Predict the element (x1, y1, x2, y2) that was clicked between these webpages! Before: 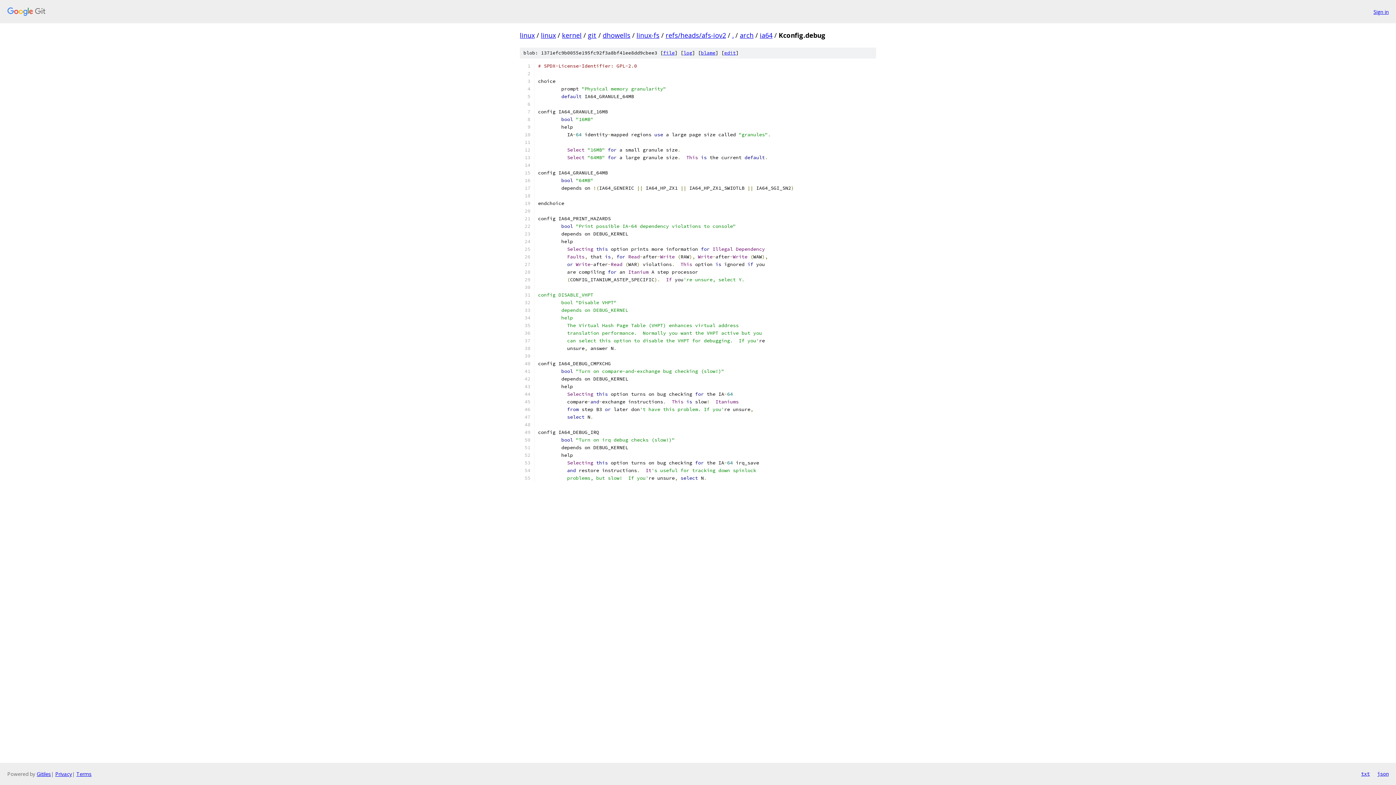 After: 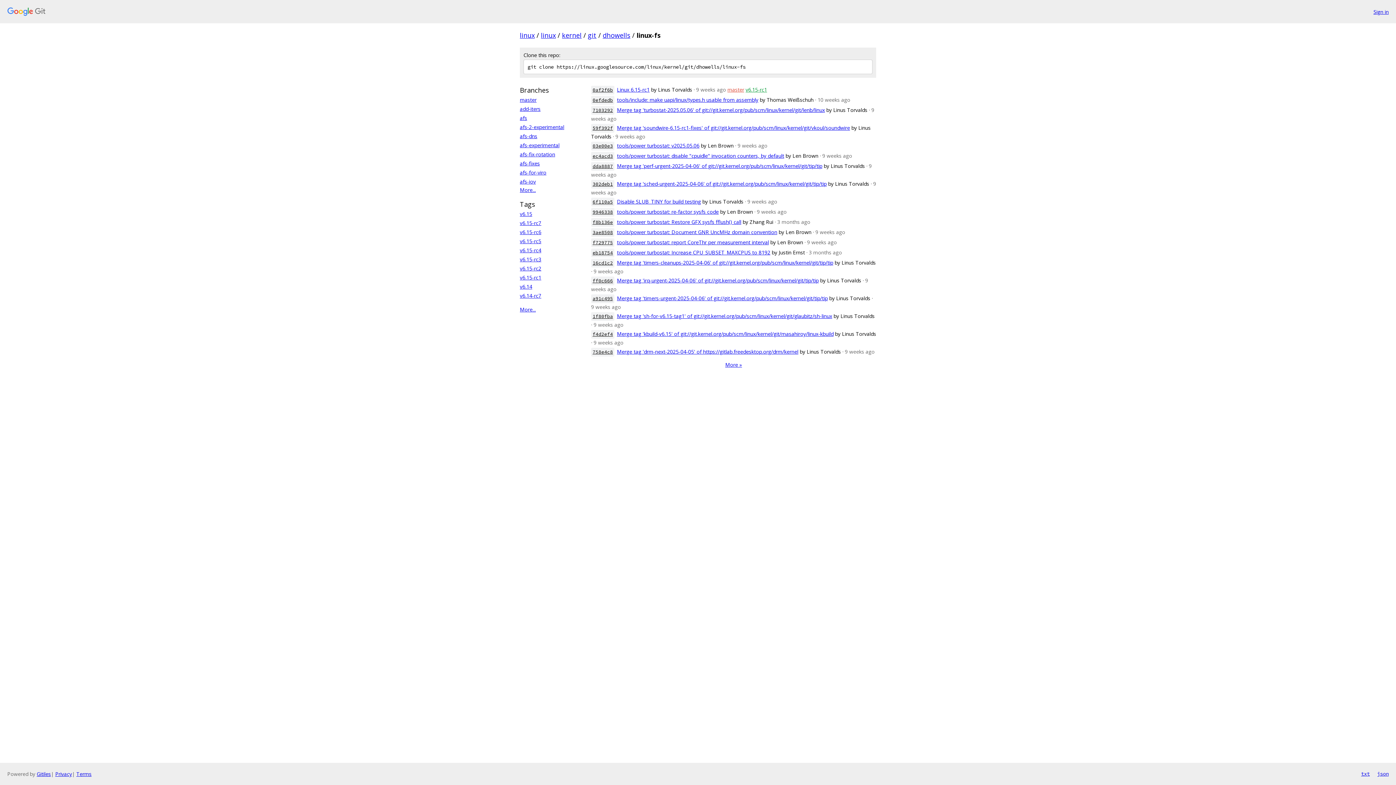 Action: bbox: (636, 30, 659, 39) label: linux-fs